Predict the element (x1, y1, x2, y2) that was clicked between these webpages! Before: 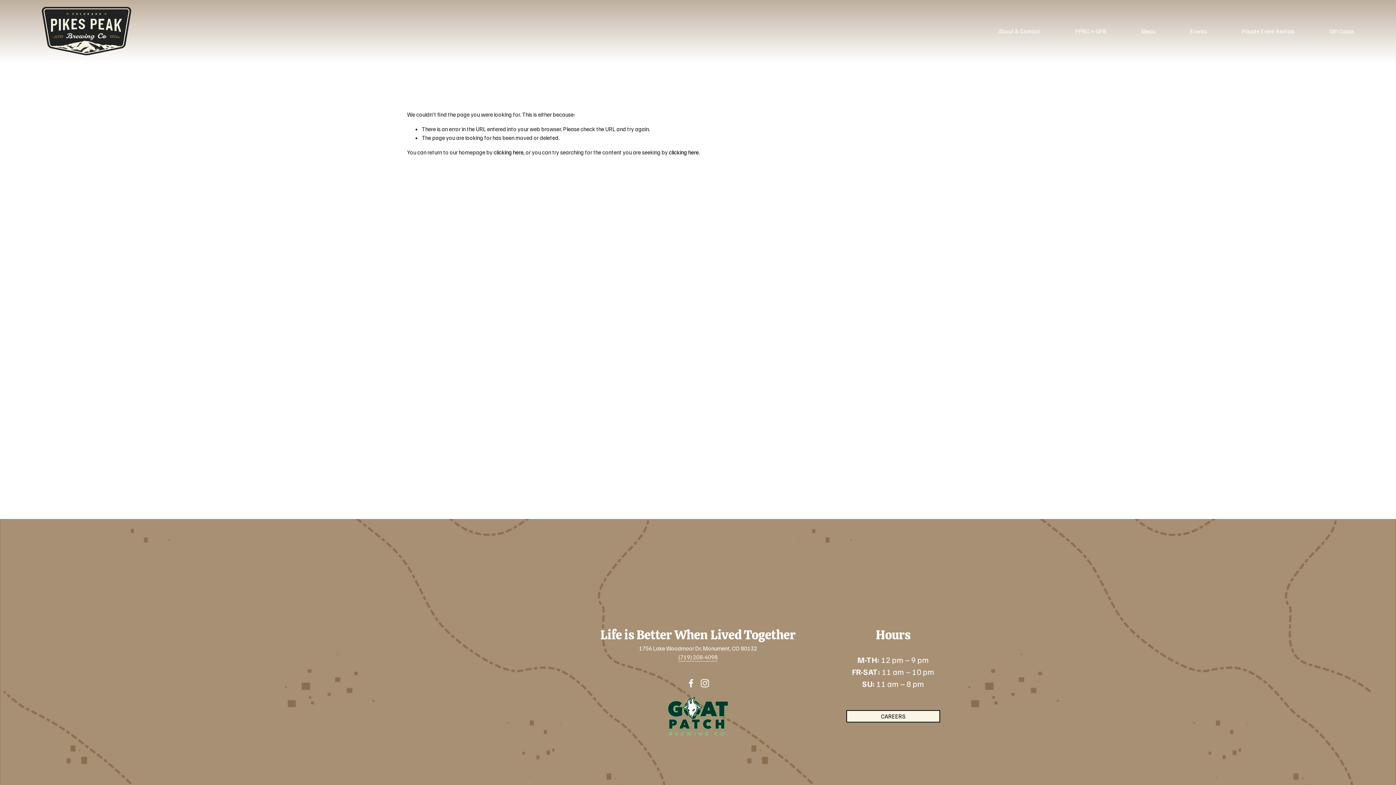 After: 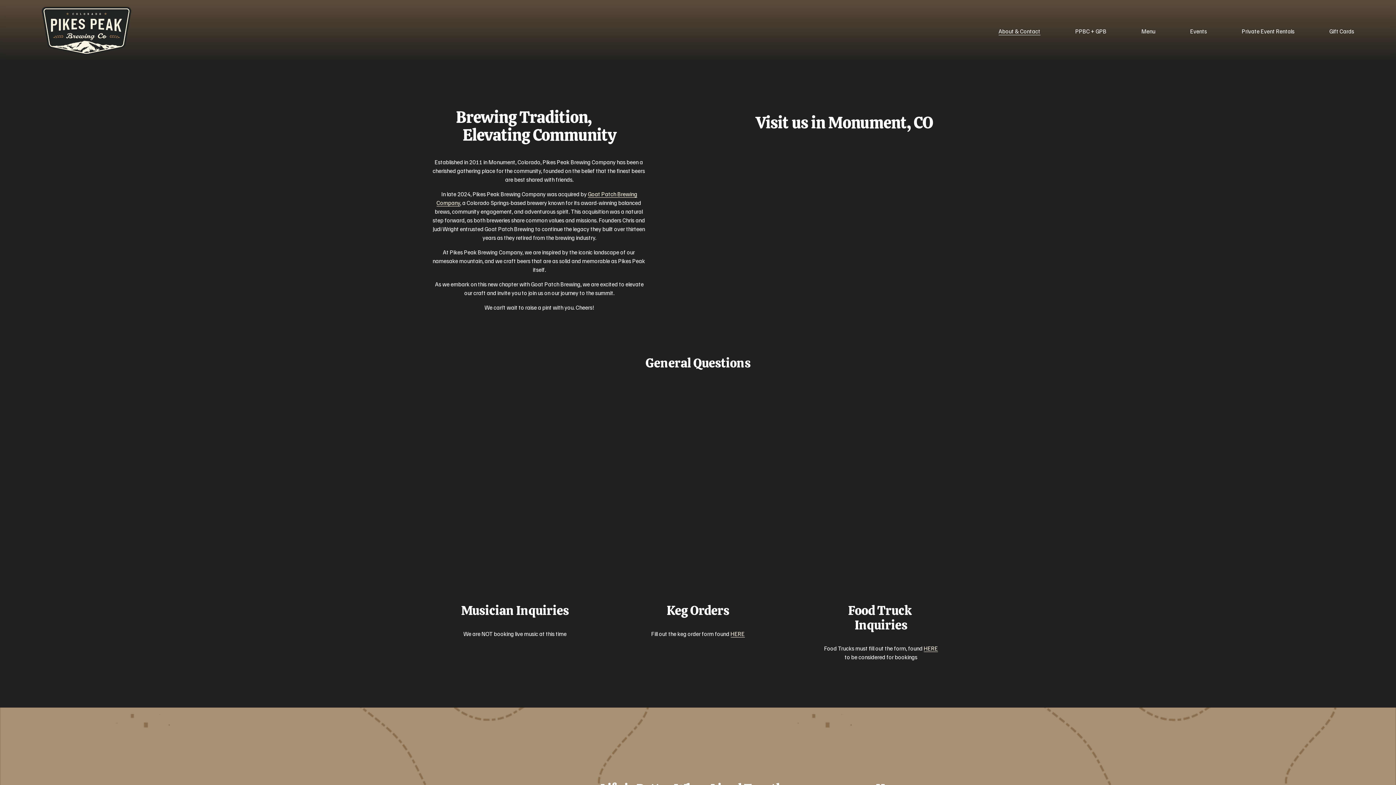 Action: bbox: (998, 26, 1040, 36) label: About & Contact